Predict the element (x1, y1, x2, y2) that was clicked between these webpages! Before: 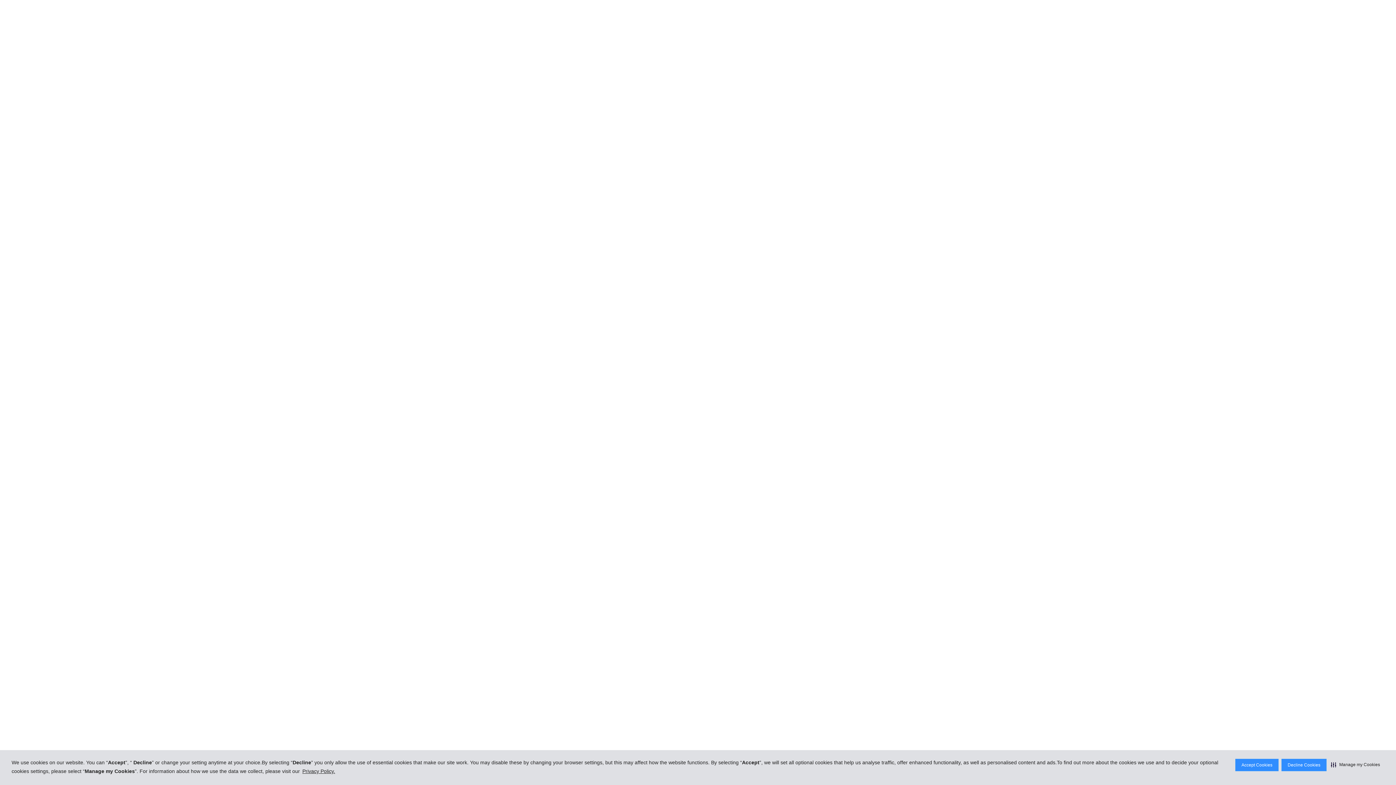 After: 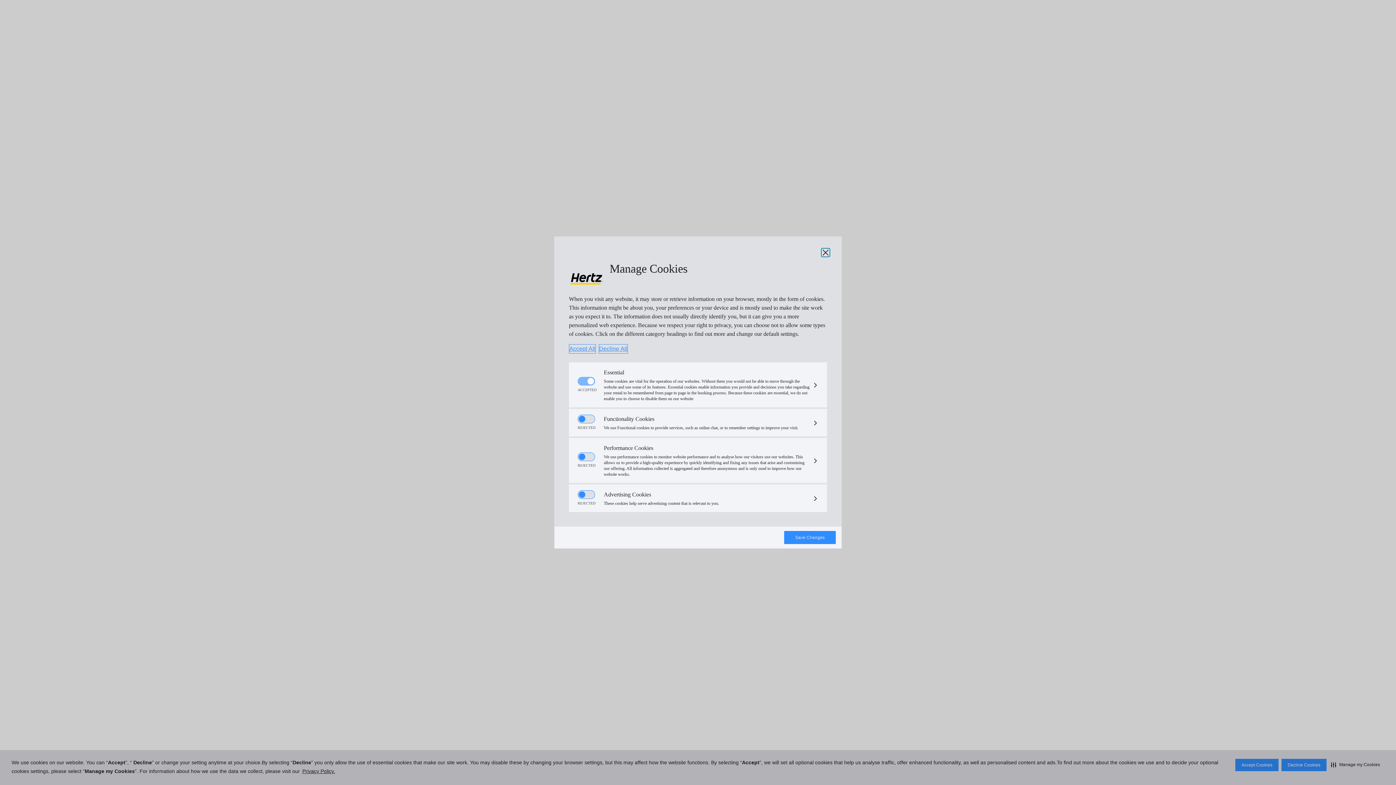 Action: bbox: (1329, 759, 1381, 771) label: Manage my Cookies